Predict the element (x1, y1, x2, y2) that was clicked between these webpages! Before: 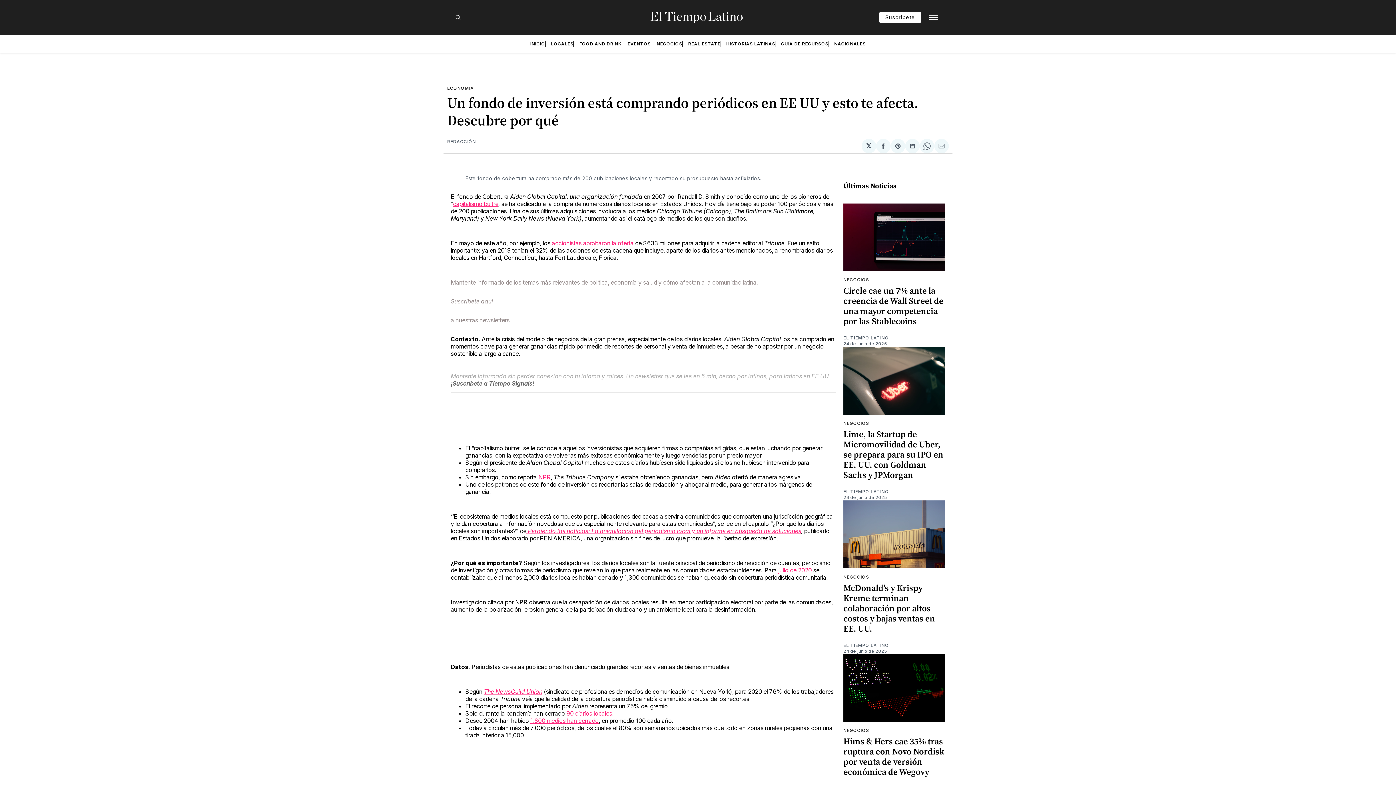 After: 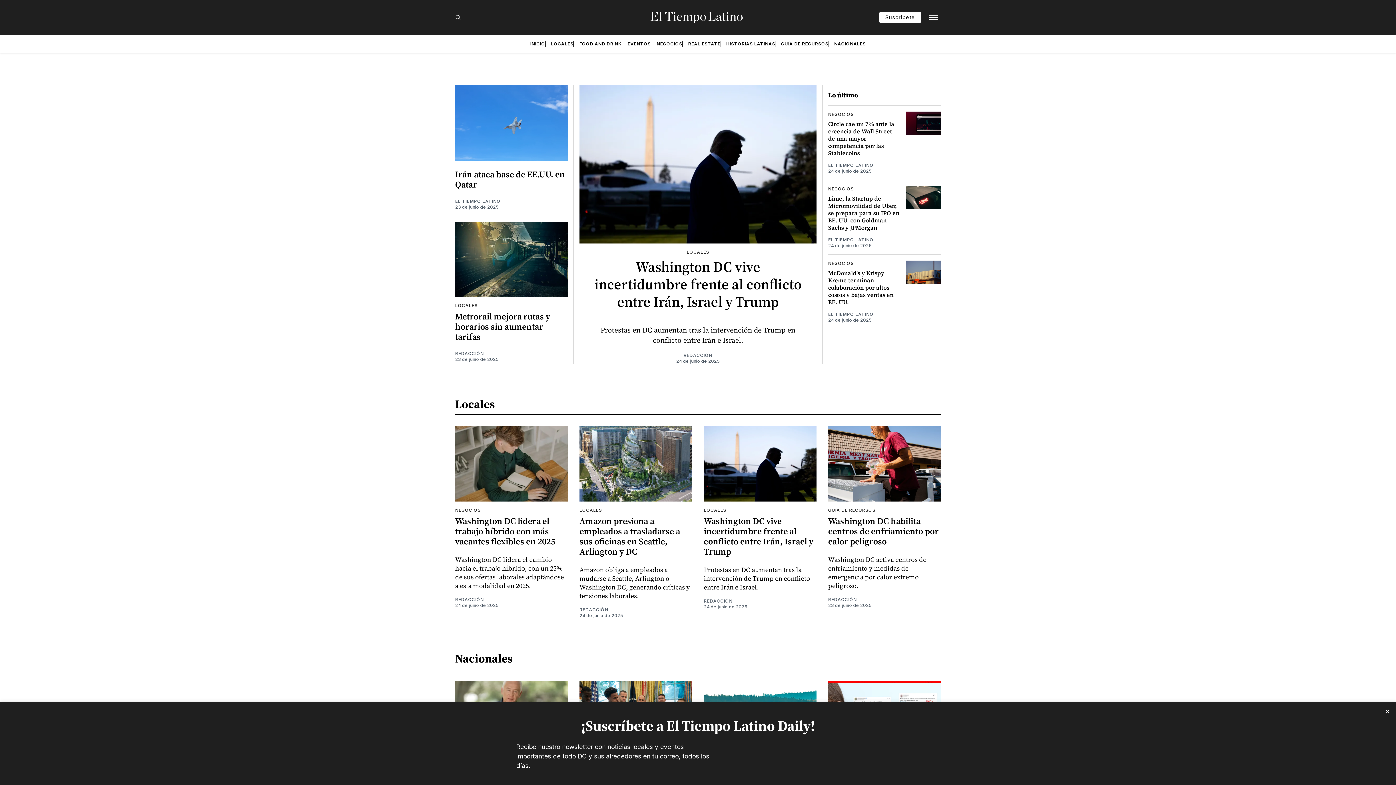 Action: bbox: (530, 41, 545, 46) label: INICIO